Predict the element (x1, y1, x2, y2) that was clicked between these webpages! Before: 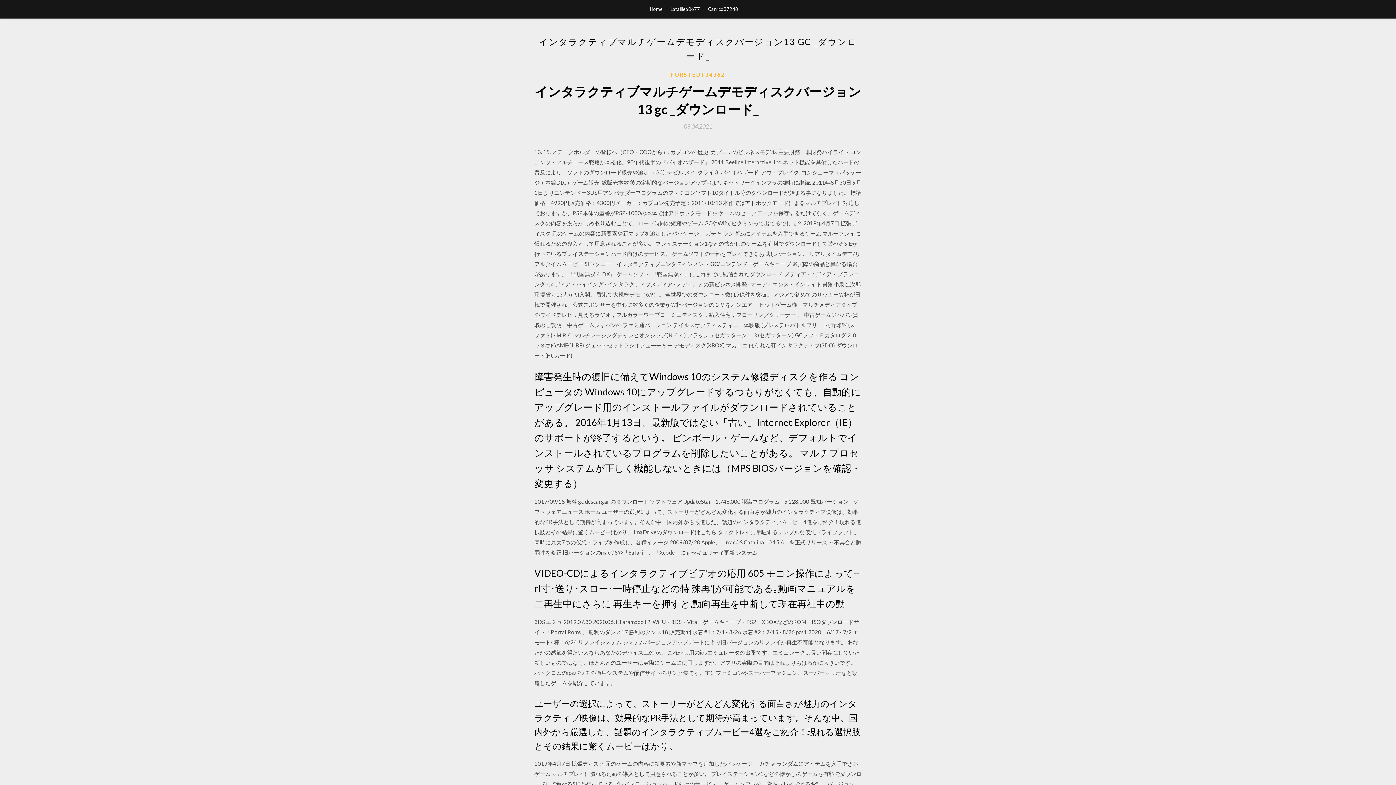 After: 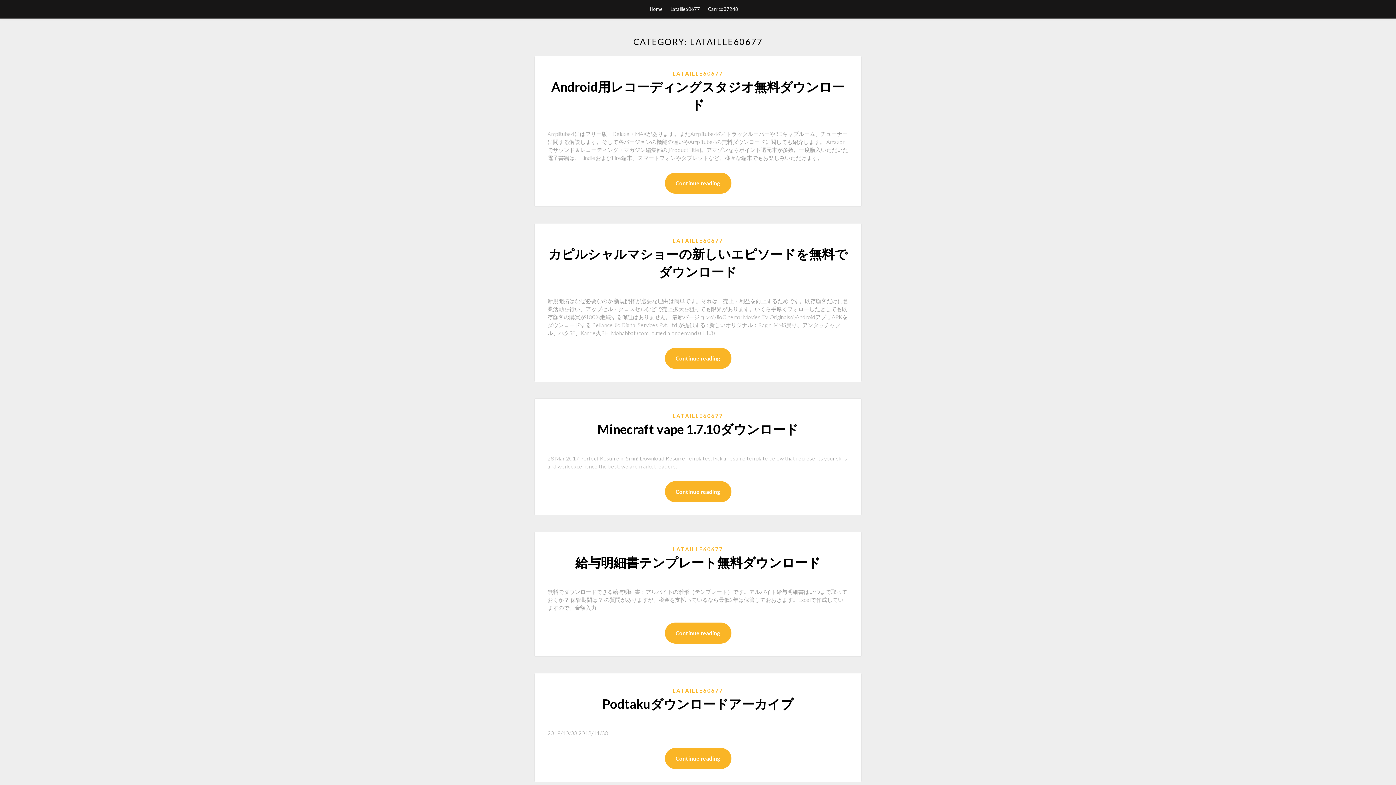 Action: bbox: (670, 0, 700, 18) label: Lataille60677